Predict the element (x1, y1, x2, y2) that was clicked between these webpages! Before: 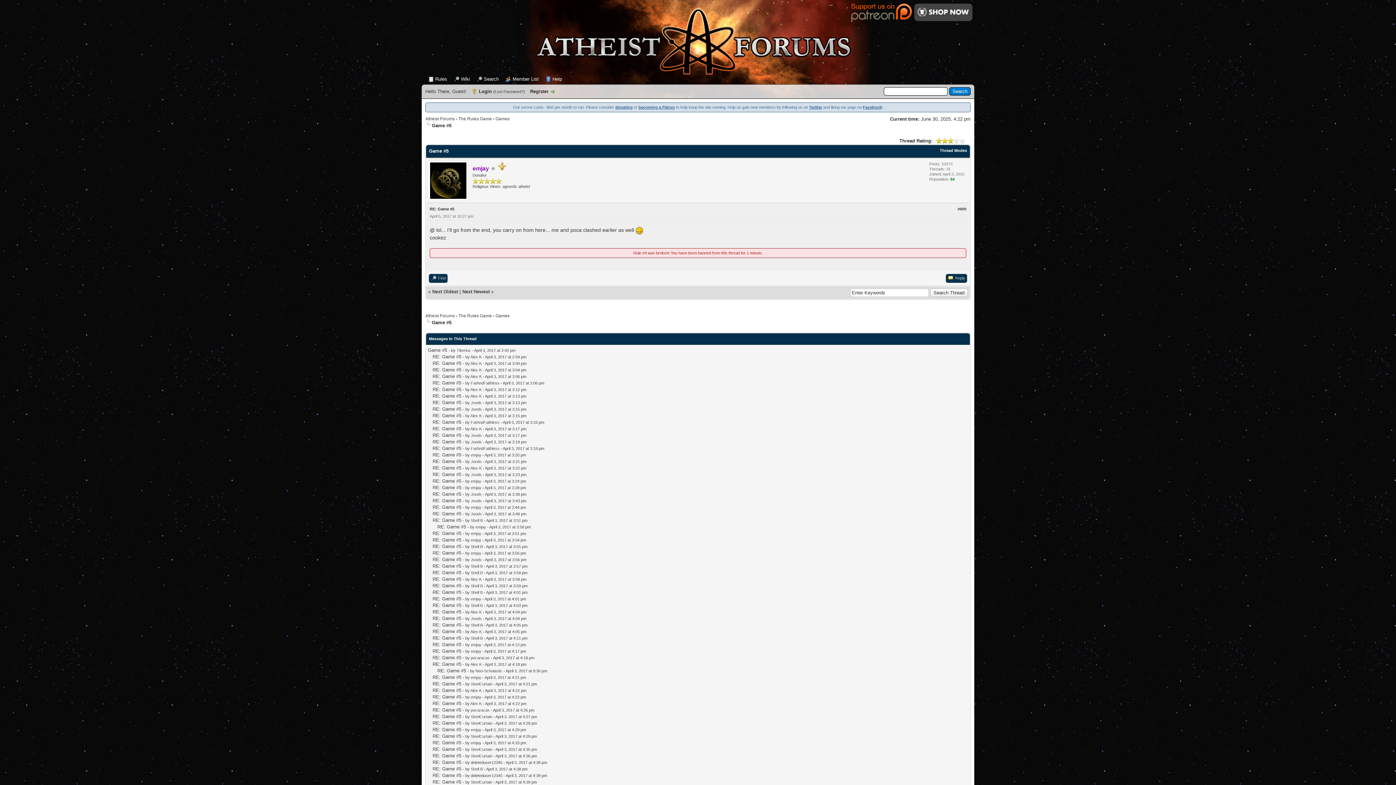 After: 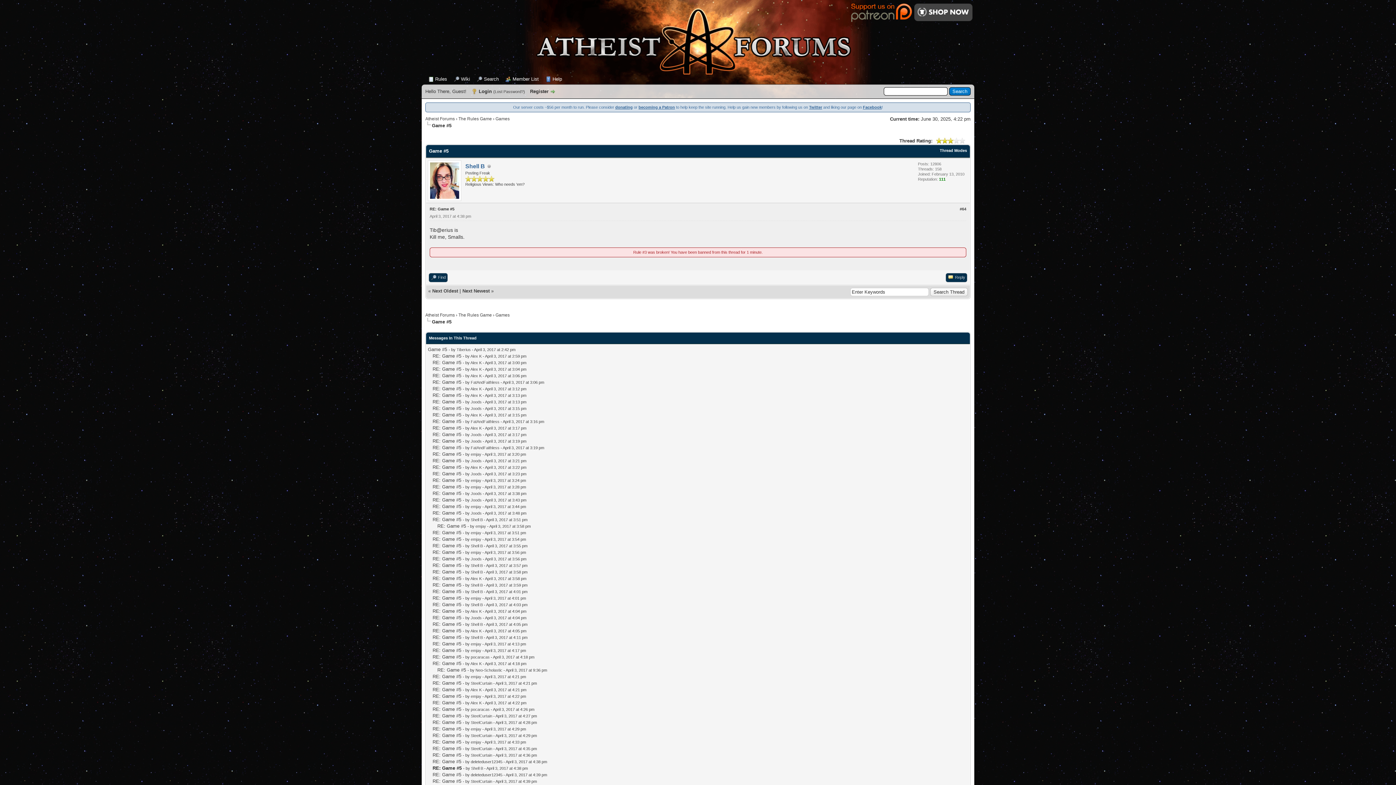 Action: label: RE: Game #5 bbox: (432, 766, 461, 772)